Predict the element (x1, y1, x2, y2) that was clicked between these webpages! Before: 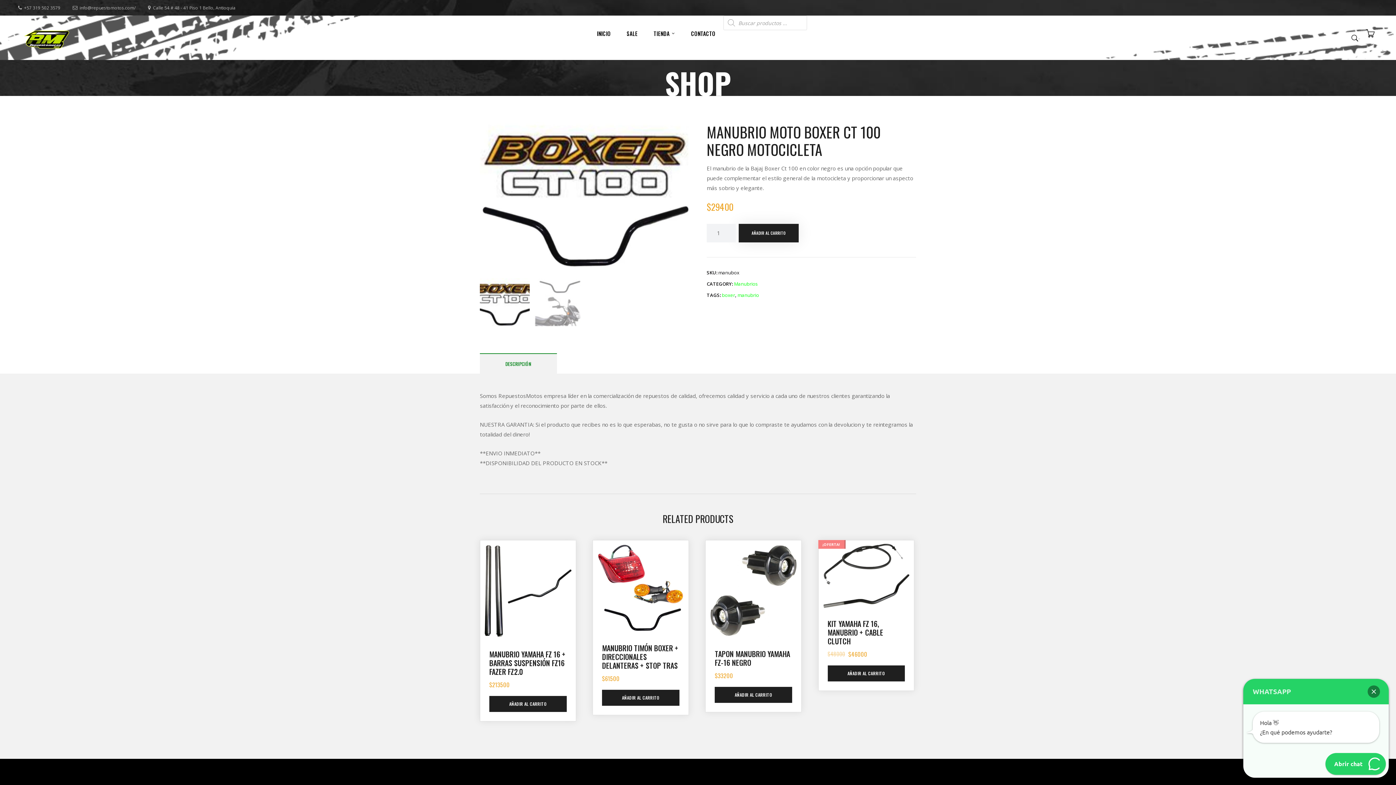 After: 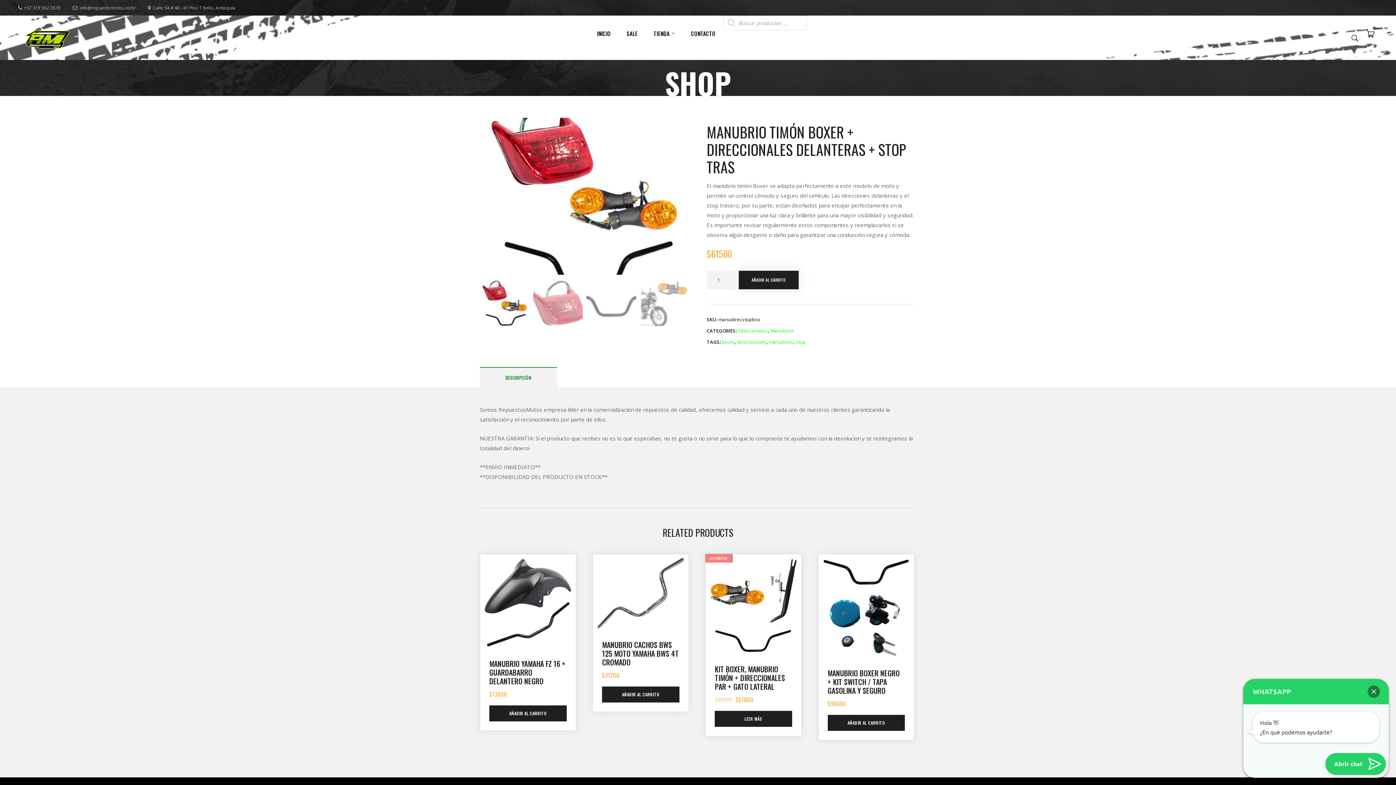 Action: bbox: (602, 644, 679, 685) label: MANUBRIO TIMÓN BOXER + DIRECCIONALES DELANTERAS + STOP TRAS
$61500